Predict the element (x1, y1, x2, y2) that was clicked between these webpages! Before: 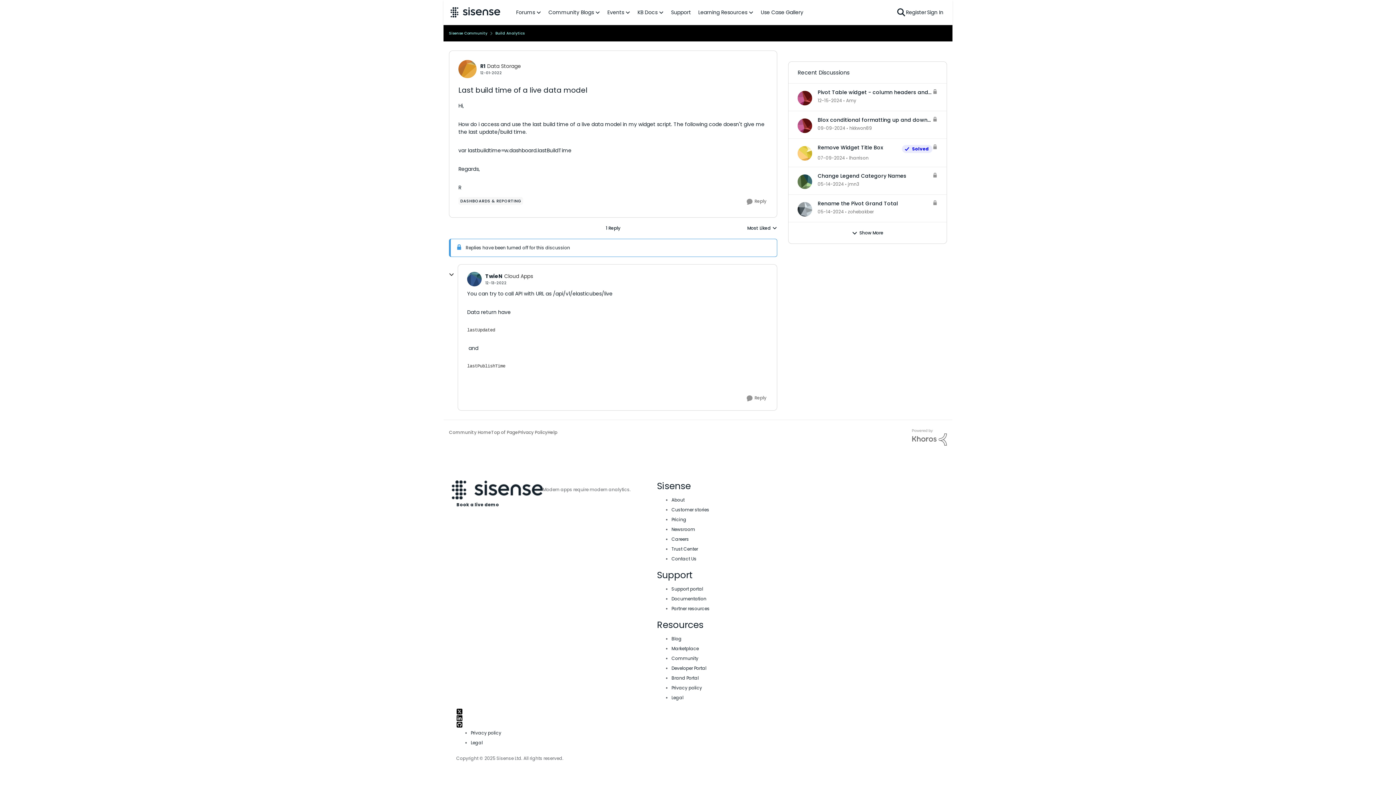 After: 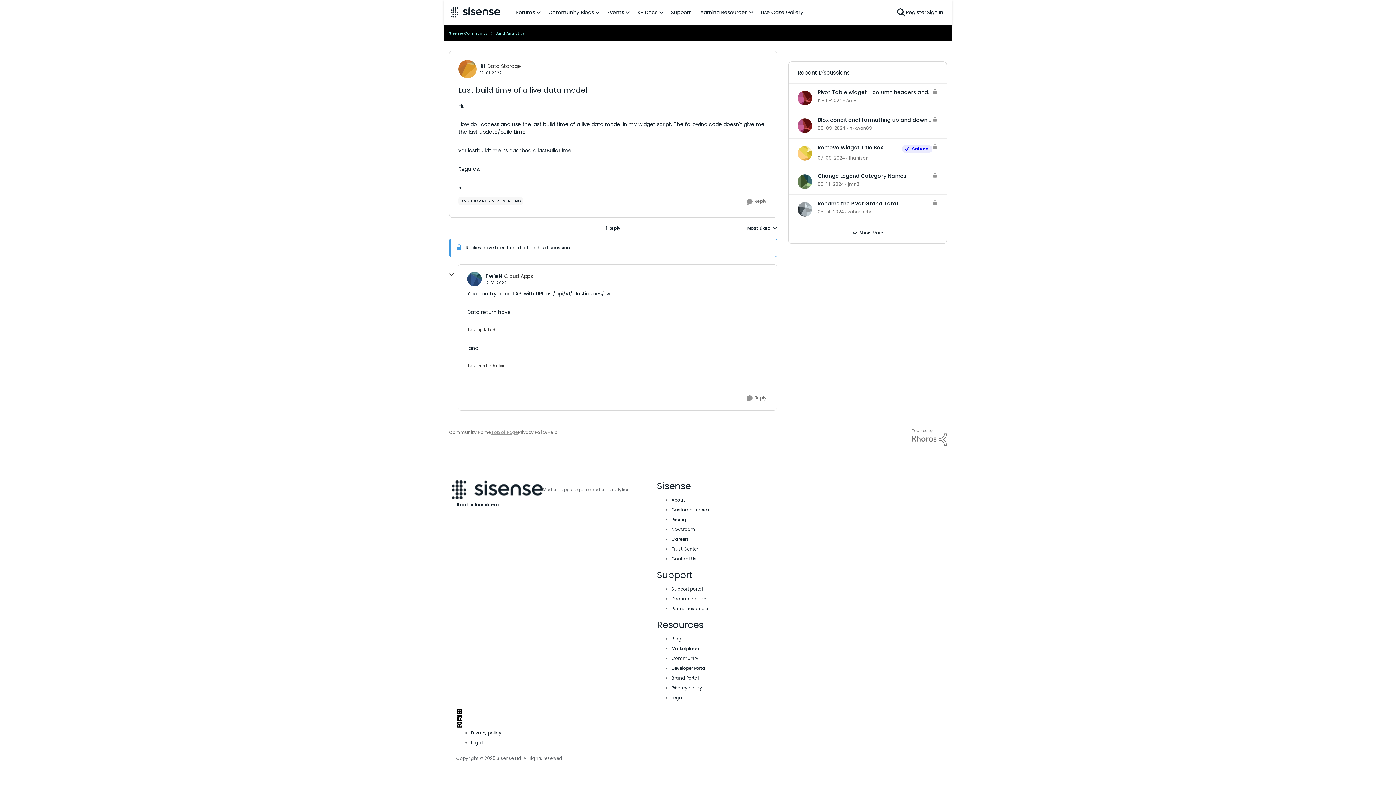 Action: bbox: (491, 429, 518, 435) label: Top of Page